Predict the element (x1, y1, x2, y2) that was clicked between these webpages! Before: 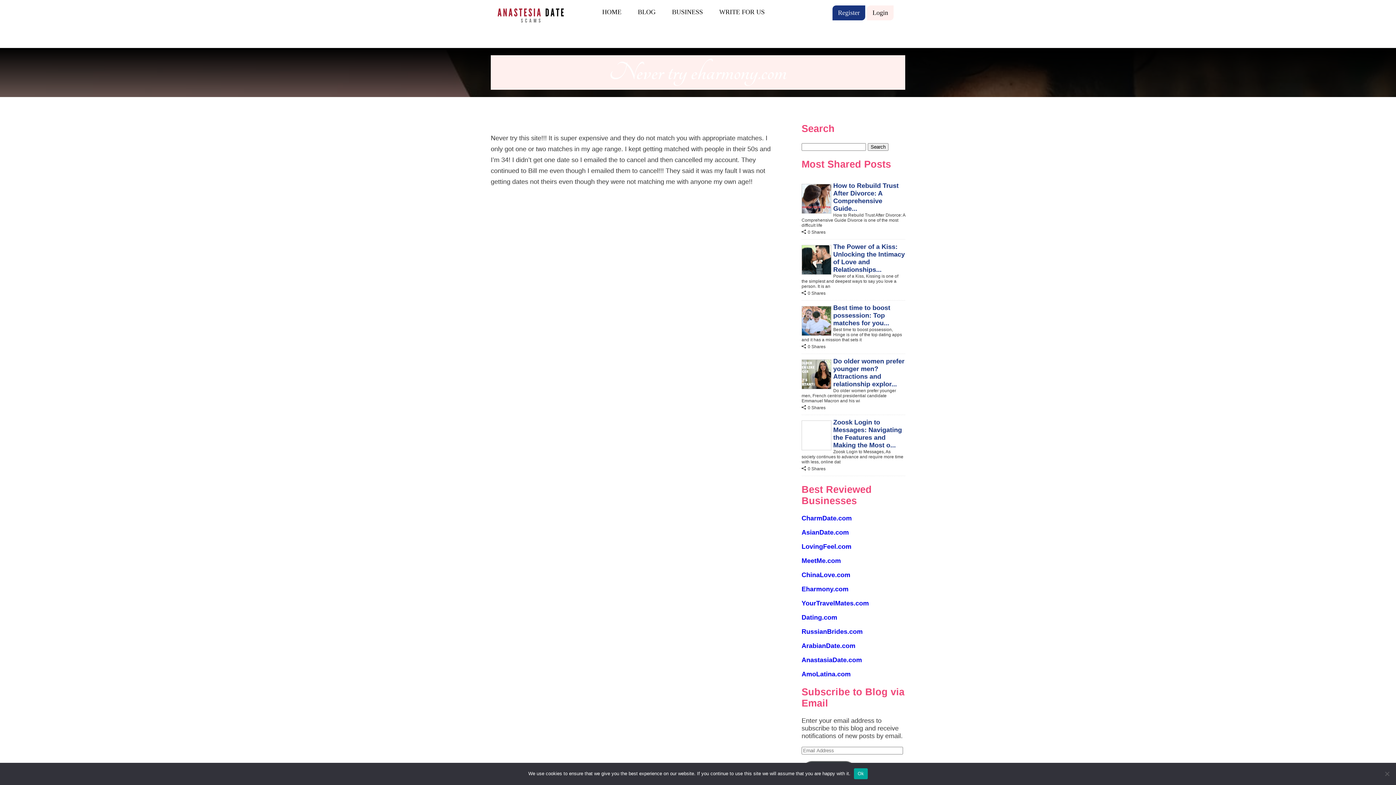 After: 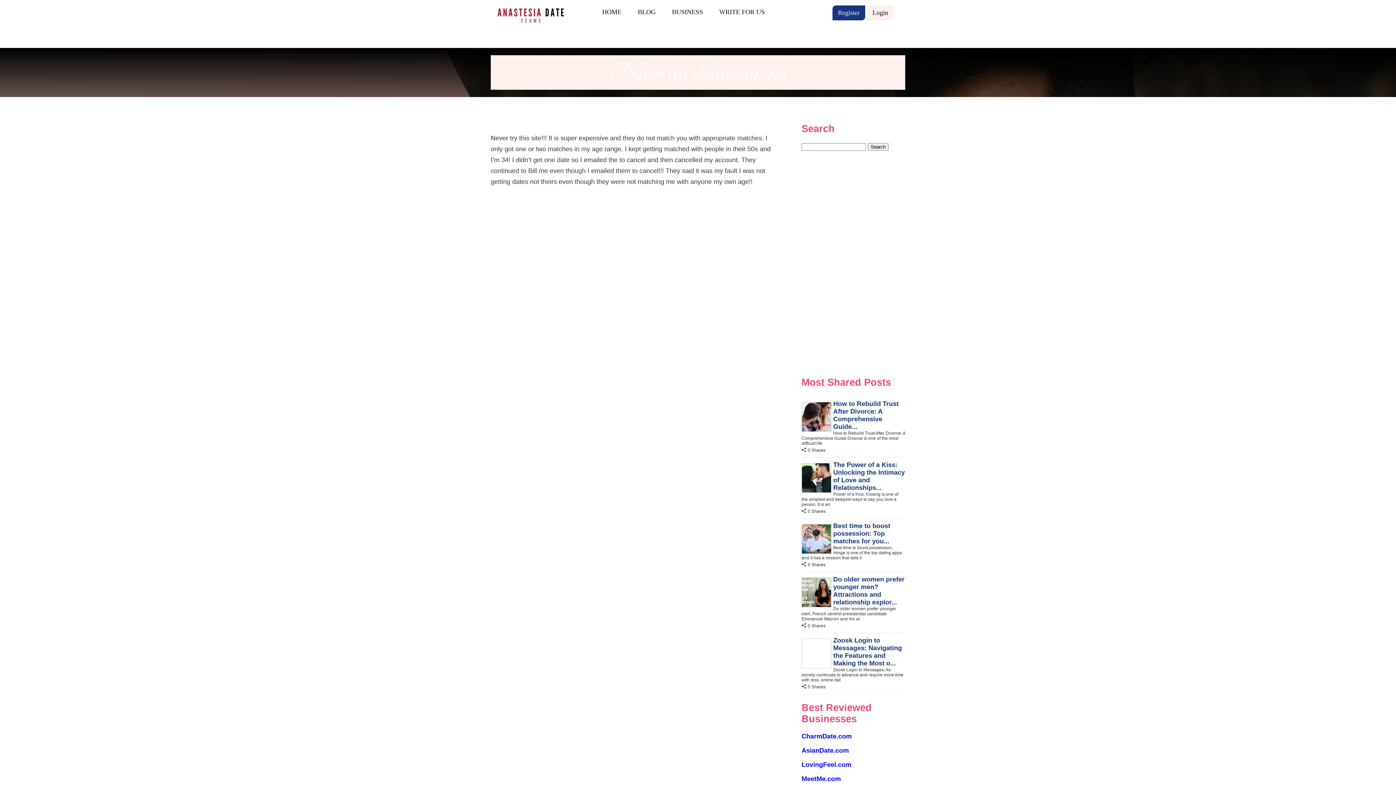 Action: bbox: (854, 768, 867, 779) label: Ok